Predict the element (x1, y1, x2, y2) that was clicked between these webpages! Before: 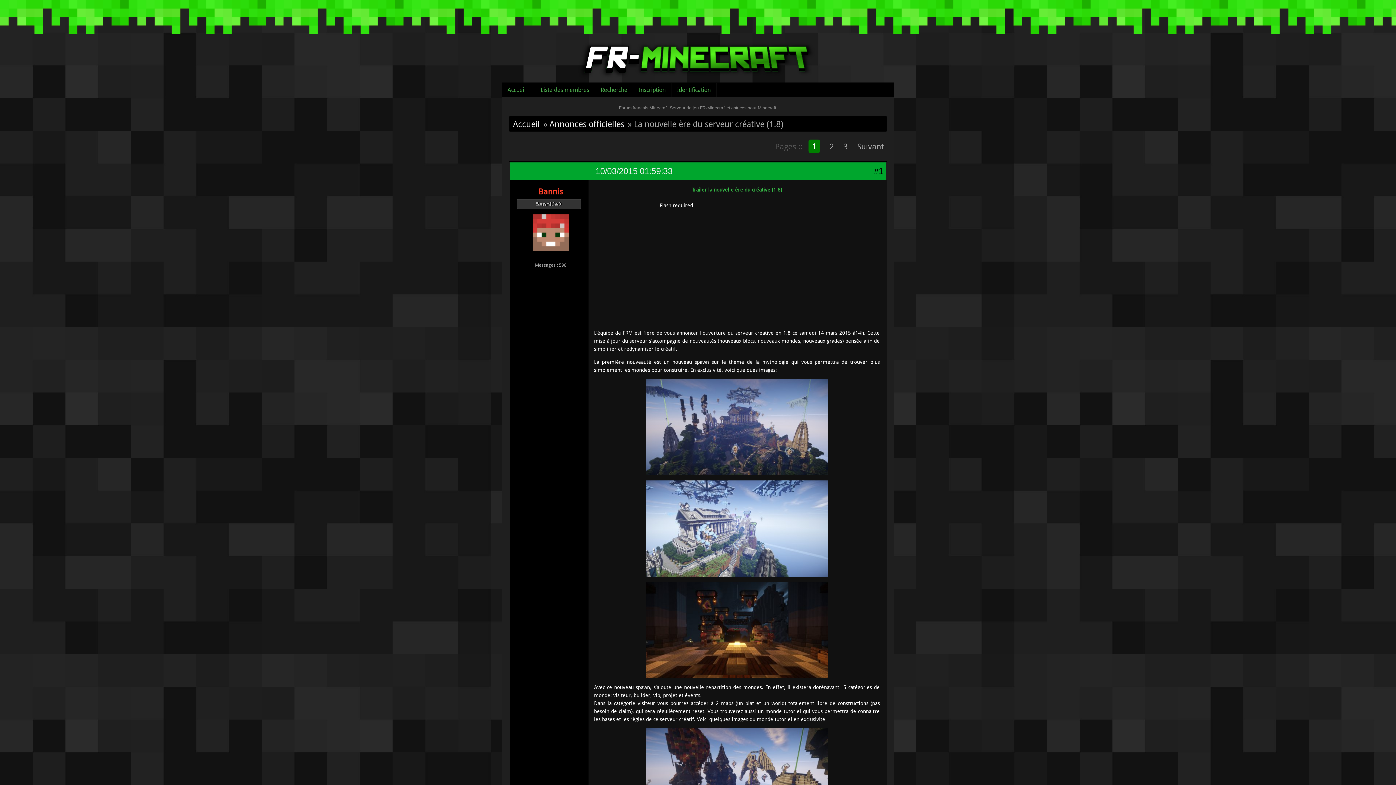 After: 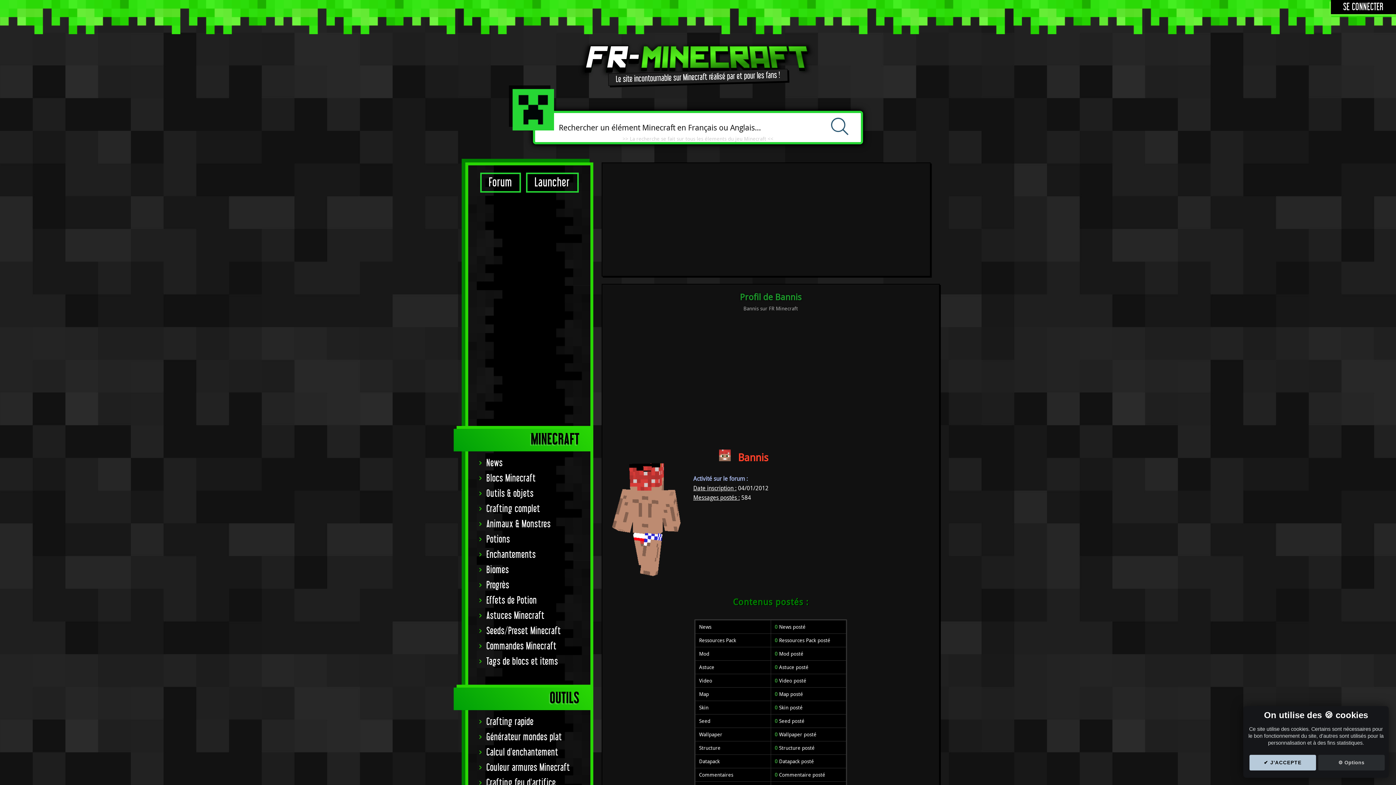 Action: bbox: (532, 245, 569, 252)